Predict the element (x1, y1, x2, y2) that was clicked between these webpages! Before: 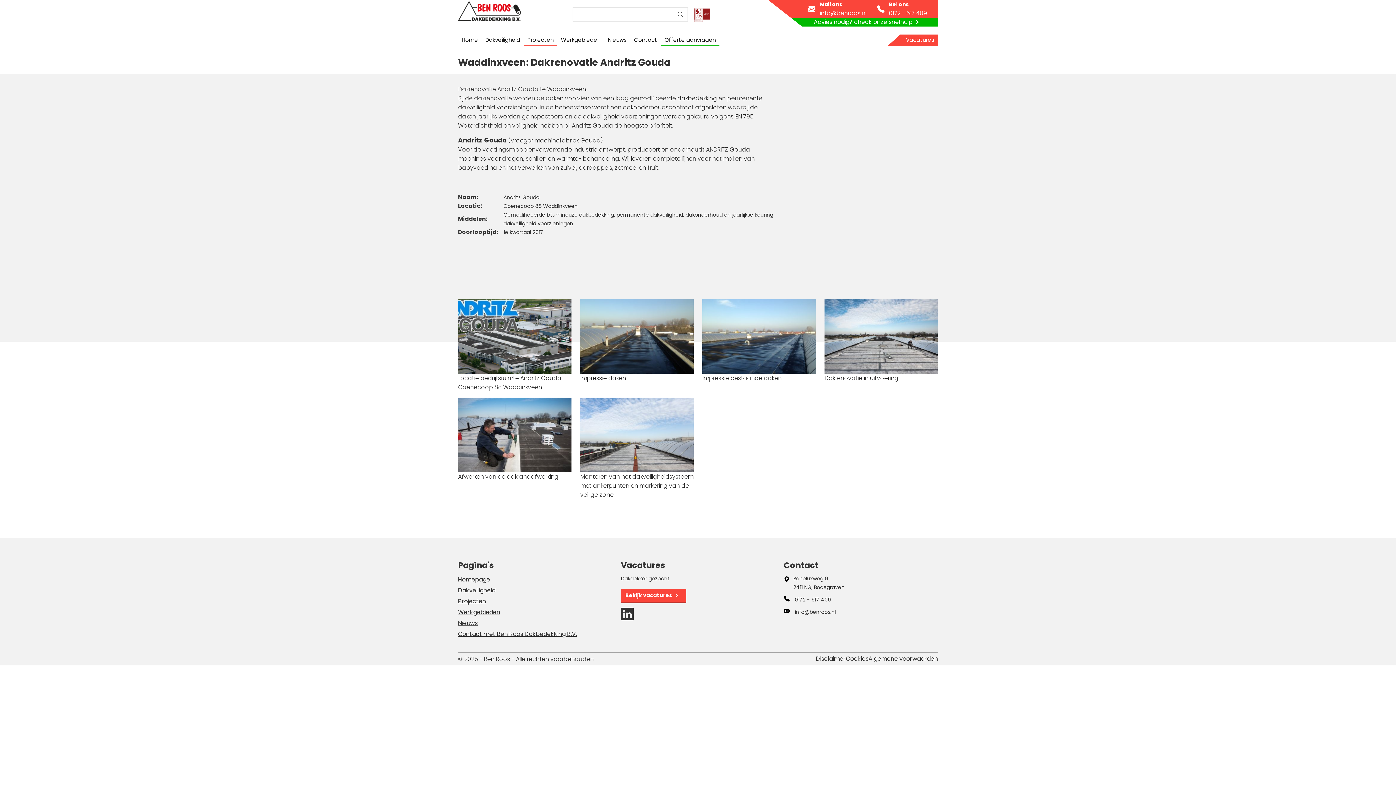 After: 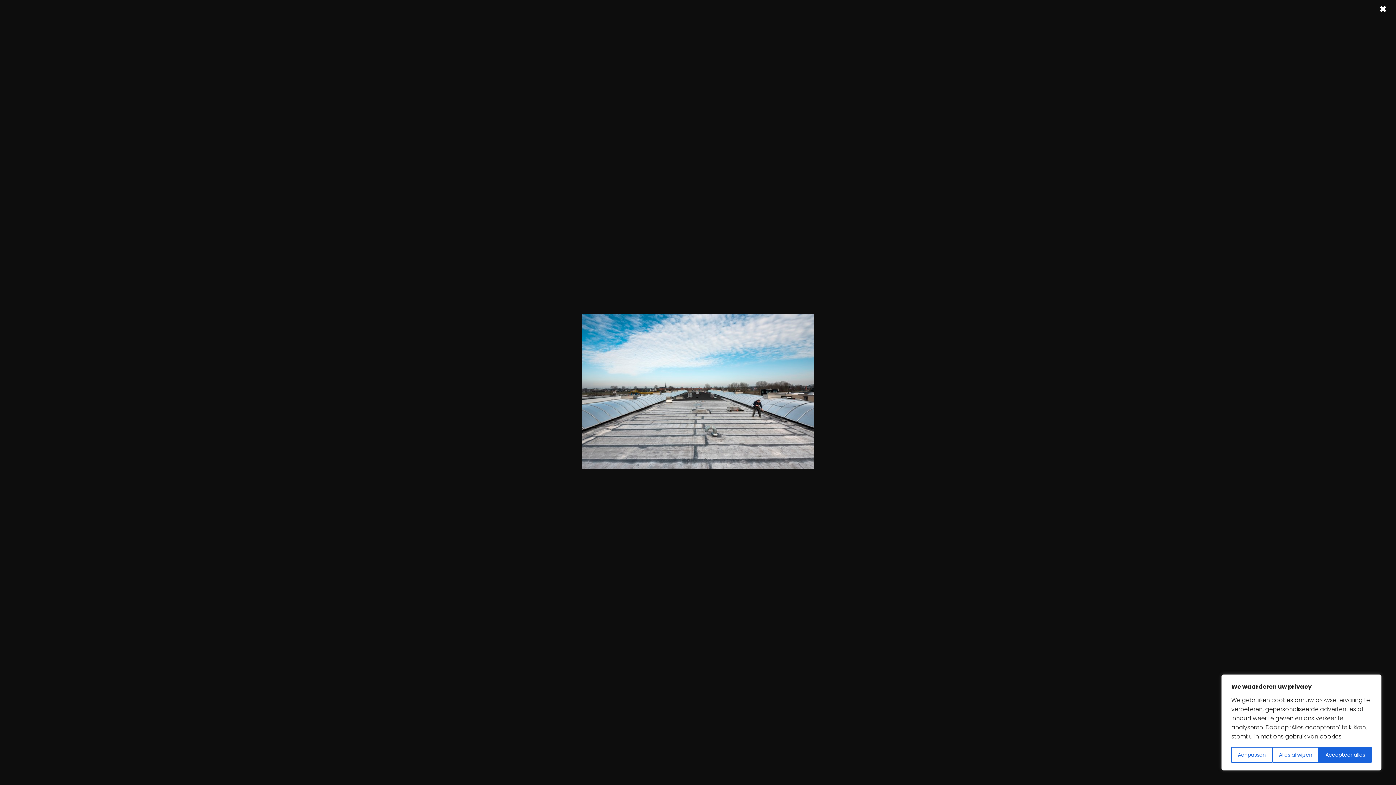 Action: bbox: (824, 332, 938, 339)